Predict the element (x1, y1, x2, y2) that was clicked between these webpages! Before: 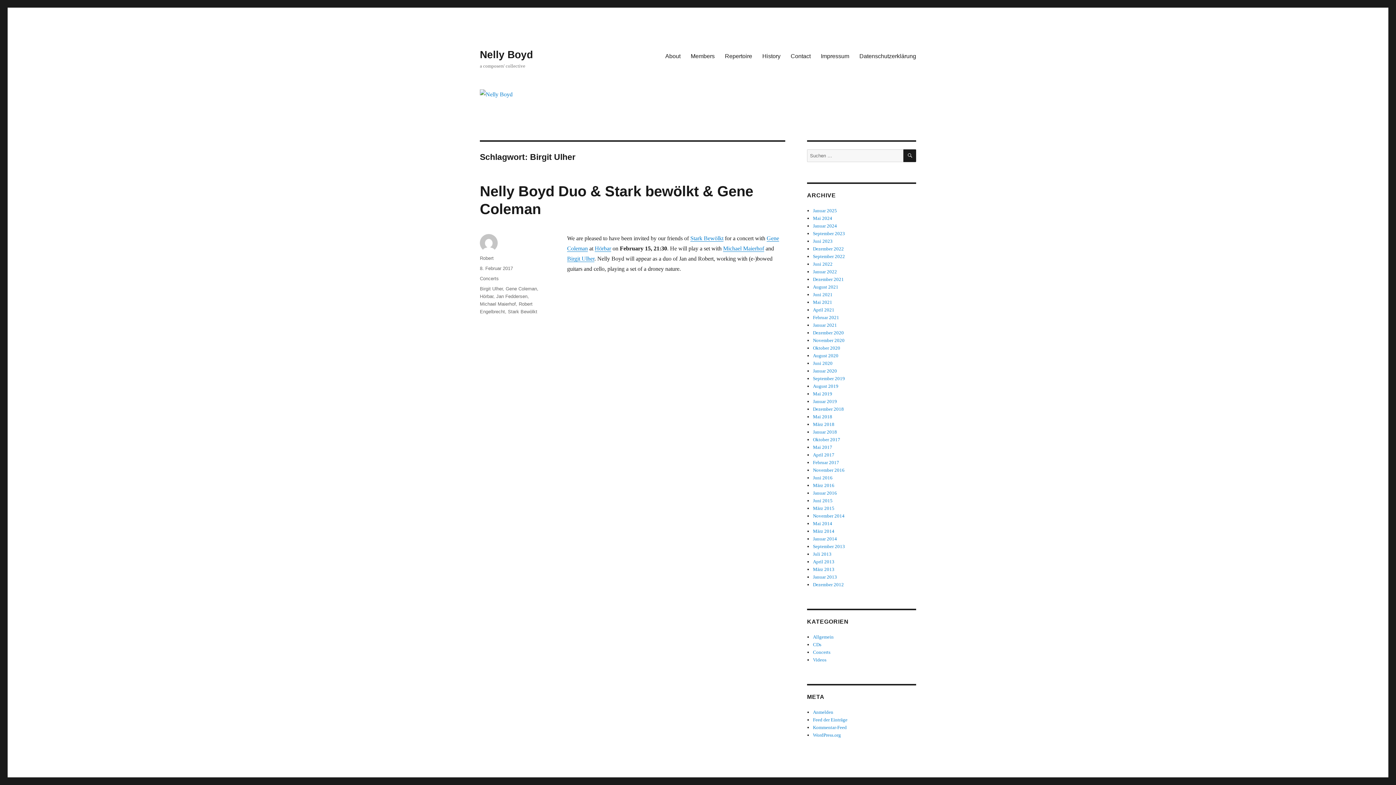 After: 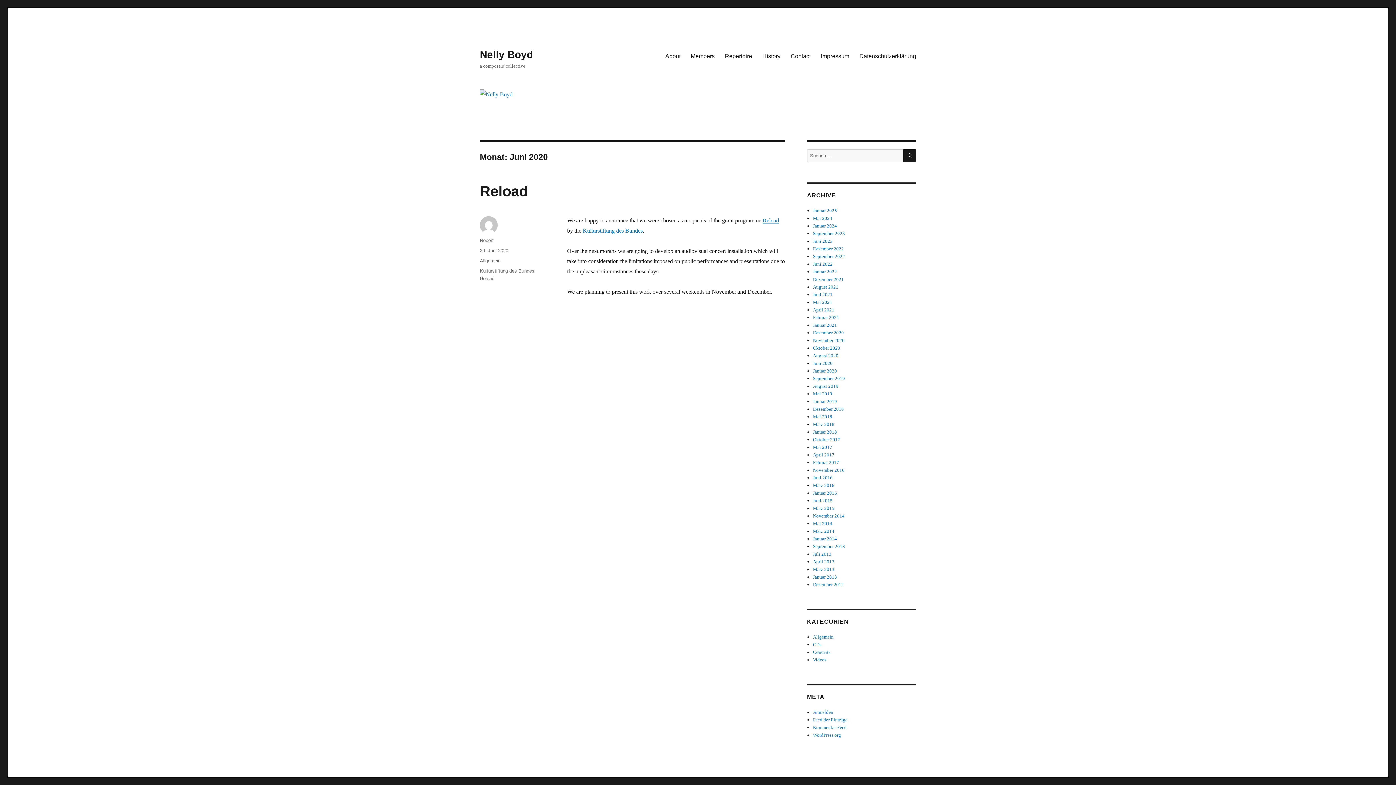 Action: bbox: (813, 360, 832, 366) label: Juni 2020